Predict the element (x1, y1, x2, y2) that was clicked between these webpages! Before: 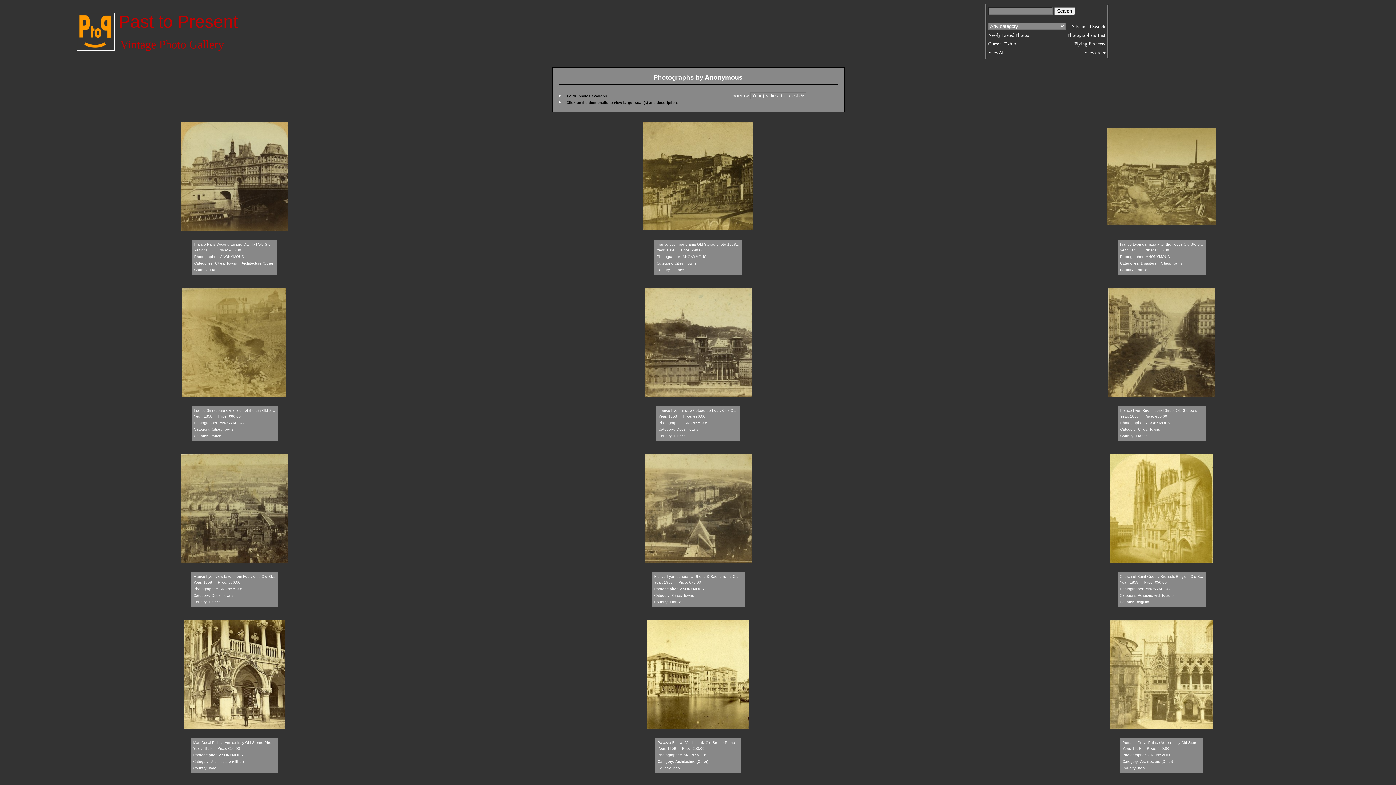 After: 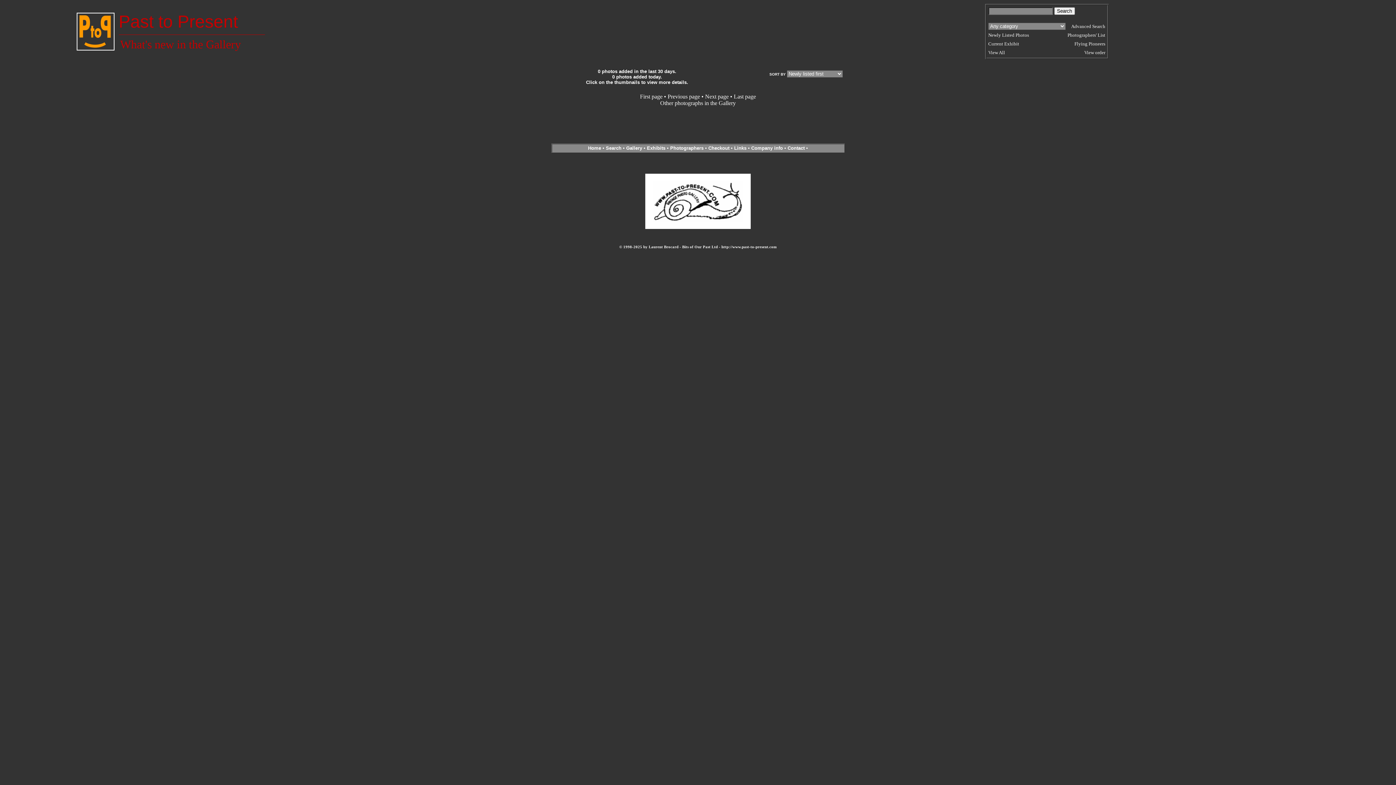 Action: label: Newly Listed Photos bbox: (988, 31, 1029, 37)